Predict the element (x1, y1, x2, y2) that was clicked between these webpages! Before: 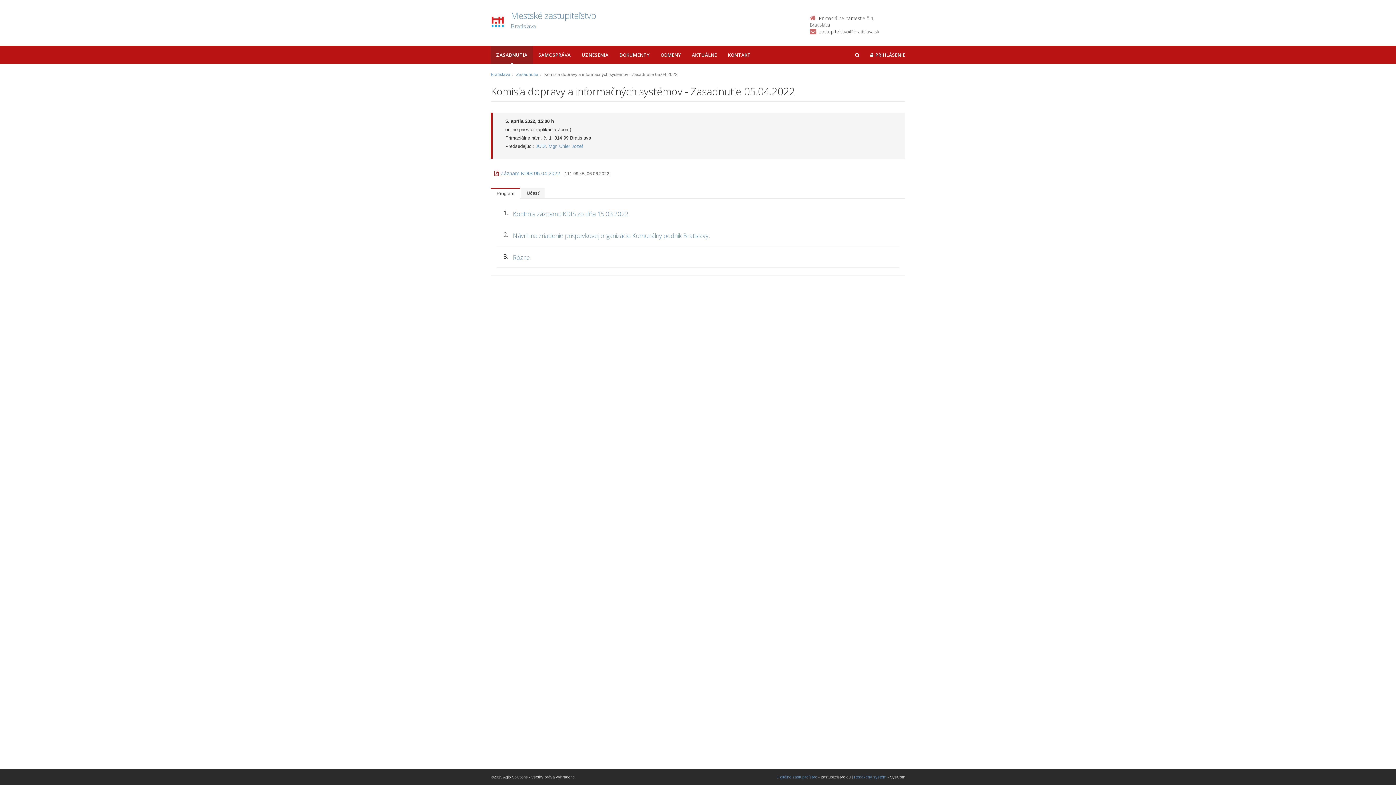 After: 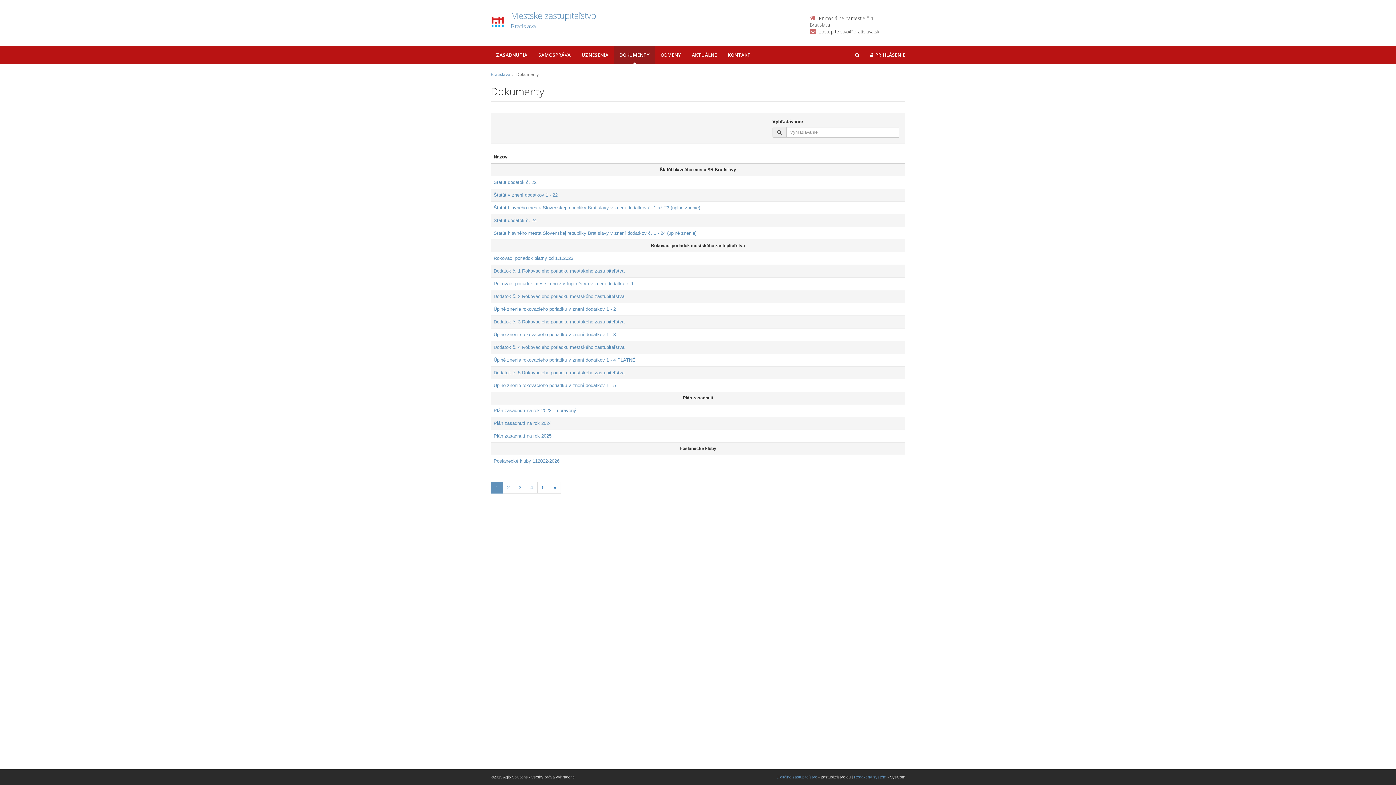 Action: label: DOKUMENTY bbox: (614, 45, 655, 64)